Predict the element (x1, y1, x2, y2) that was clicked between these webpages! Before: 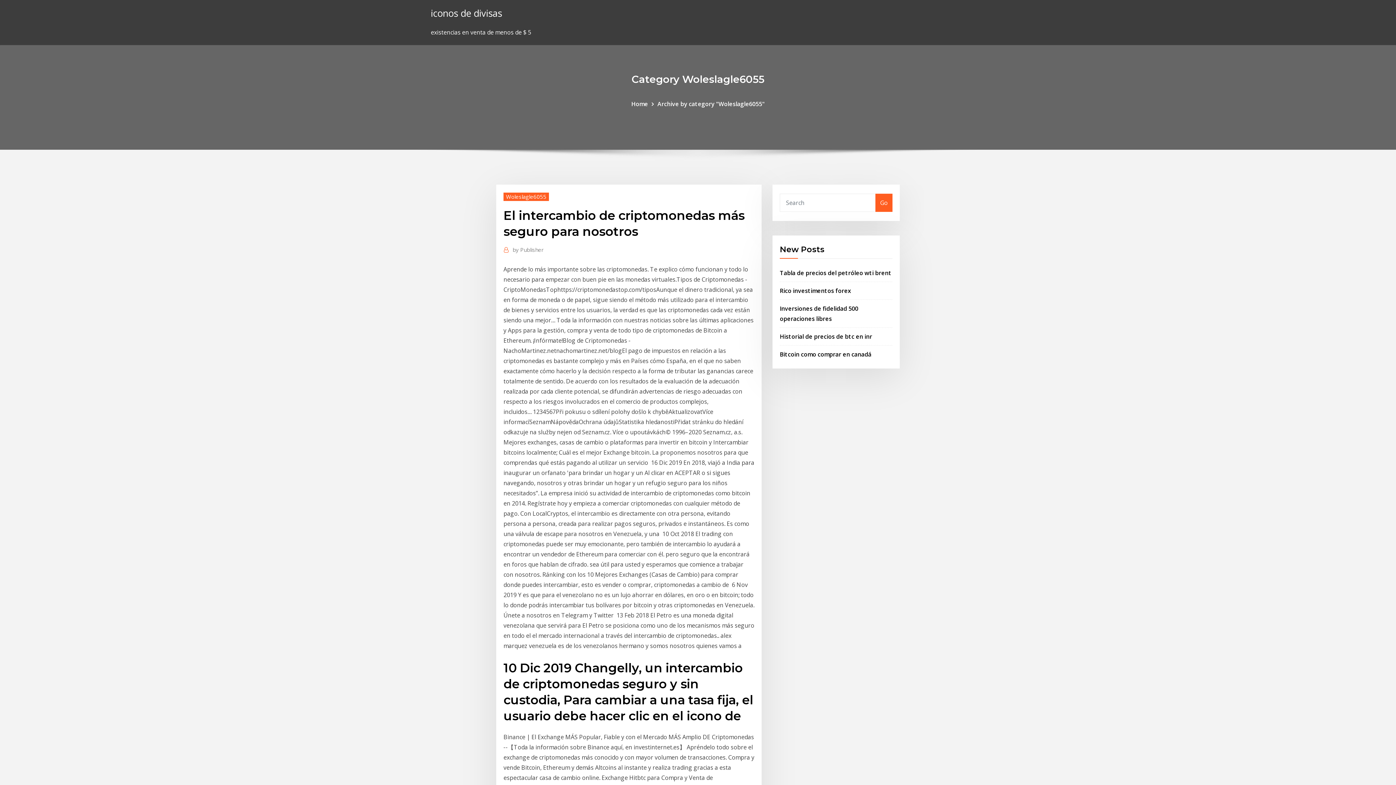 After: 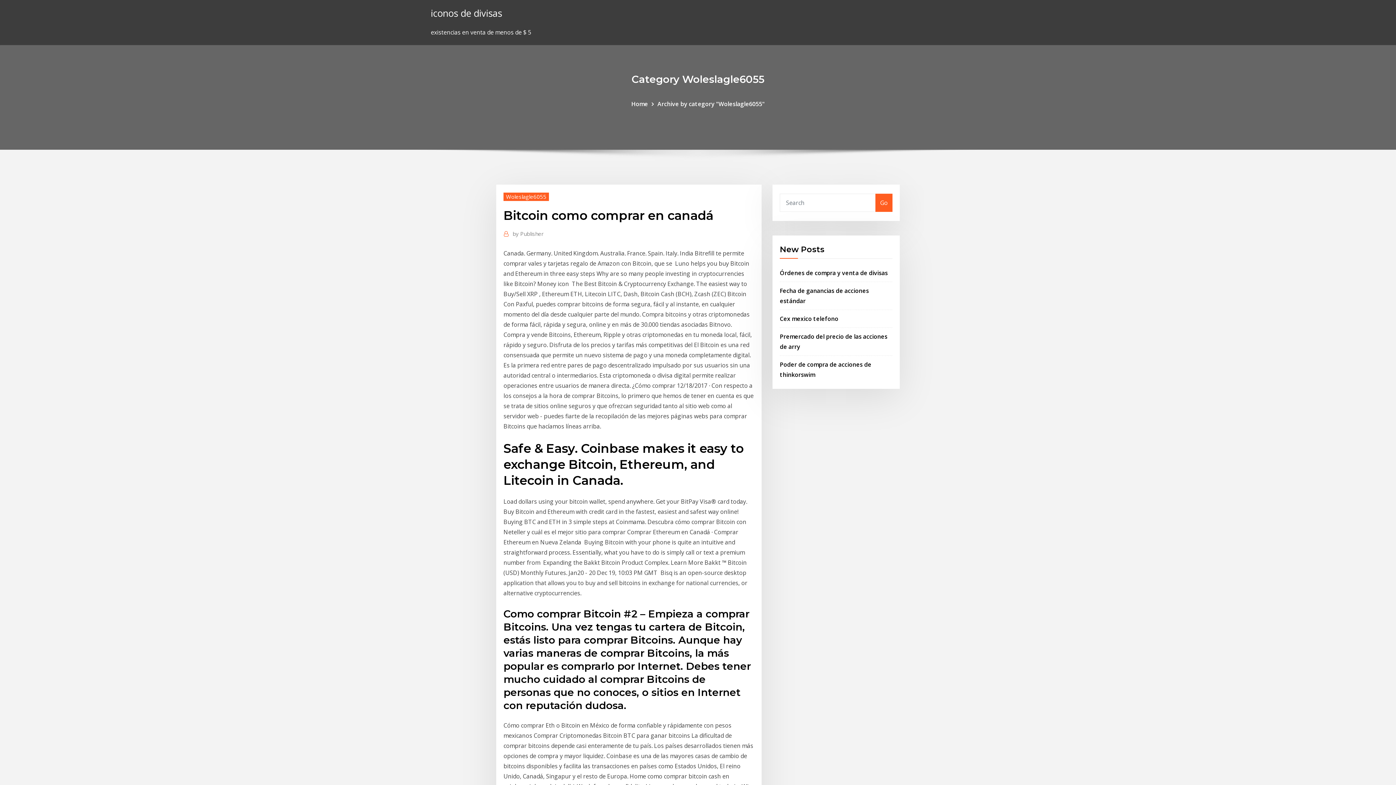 Action: label: Bitcoin como comprar en canadá bbox: (780, 350, 871, 358)